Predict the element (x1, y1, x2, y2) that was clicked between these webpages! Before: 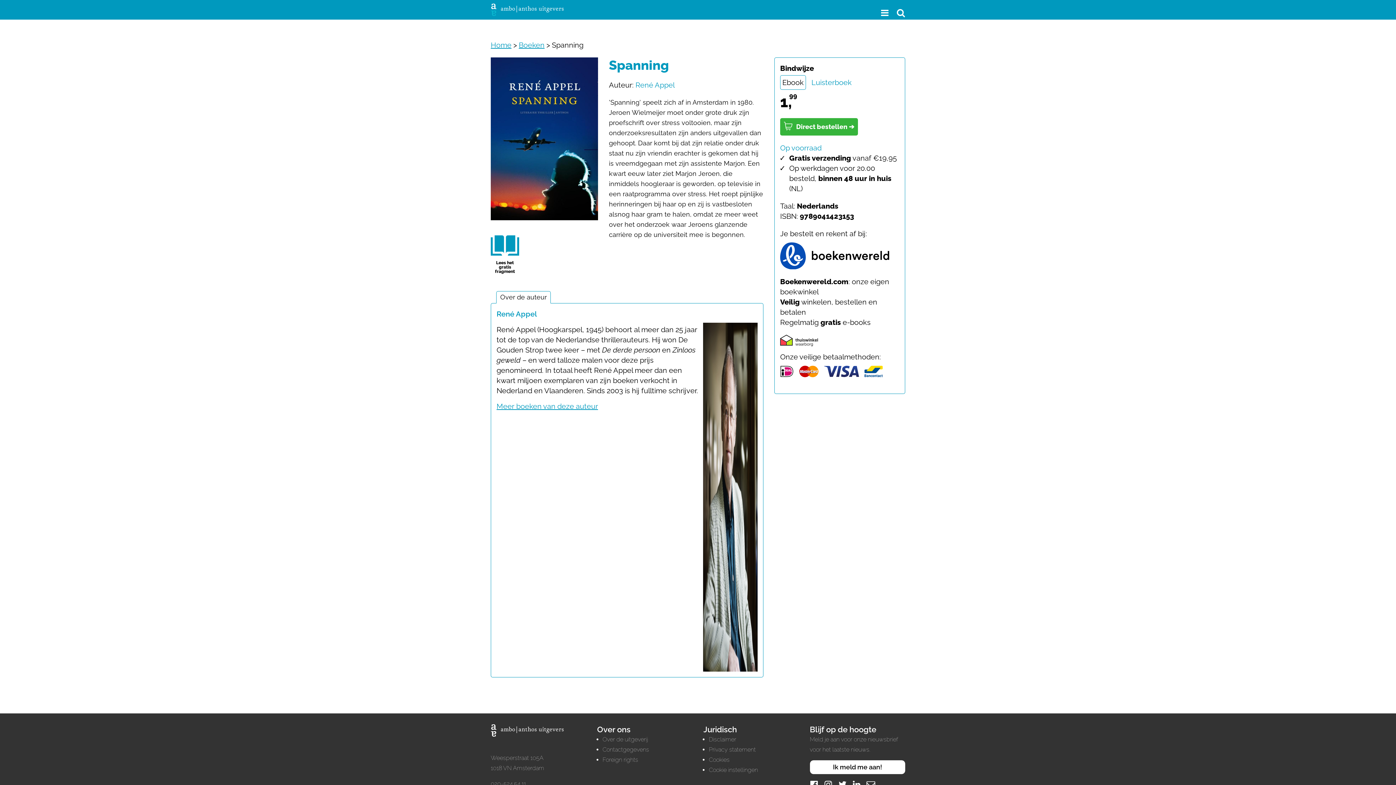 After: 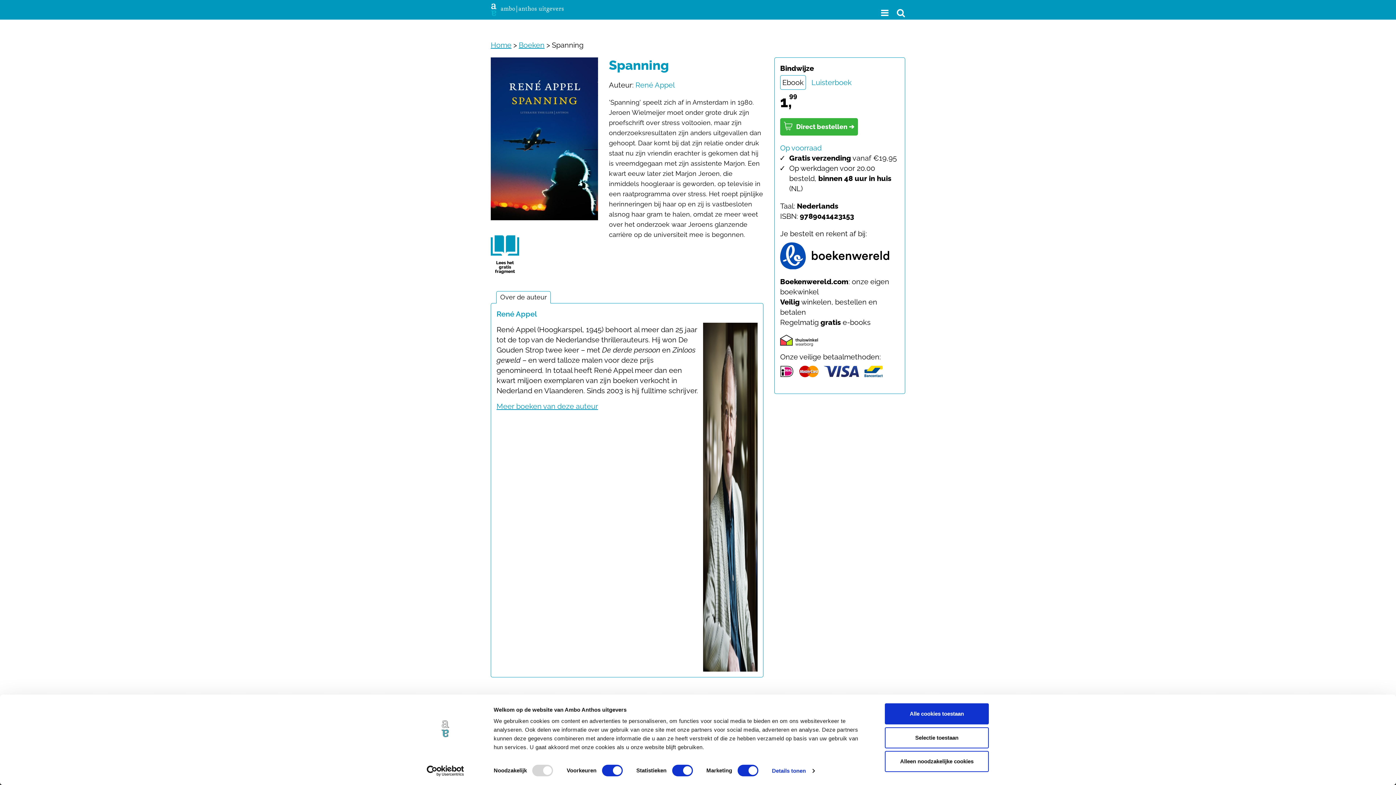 Action: bbox: (709, 766, 758, 773) label: Cookie instellingen